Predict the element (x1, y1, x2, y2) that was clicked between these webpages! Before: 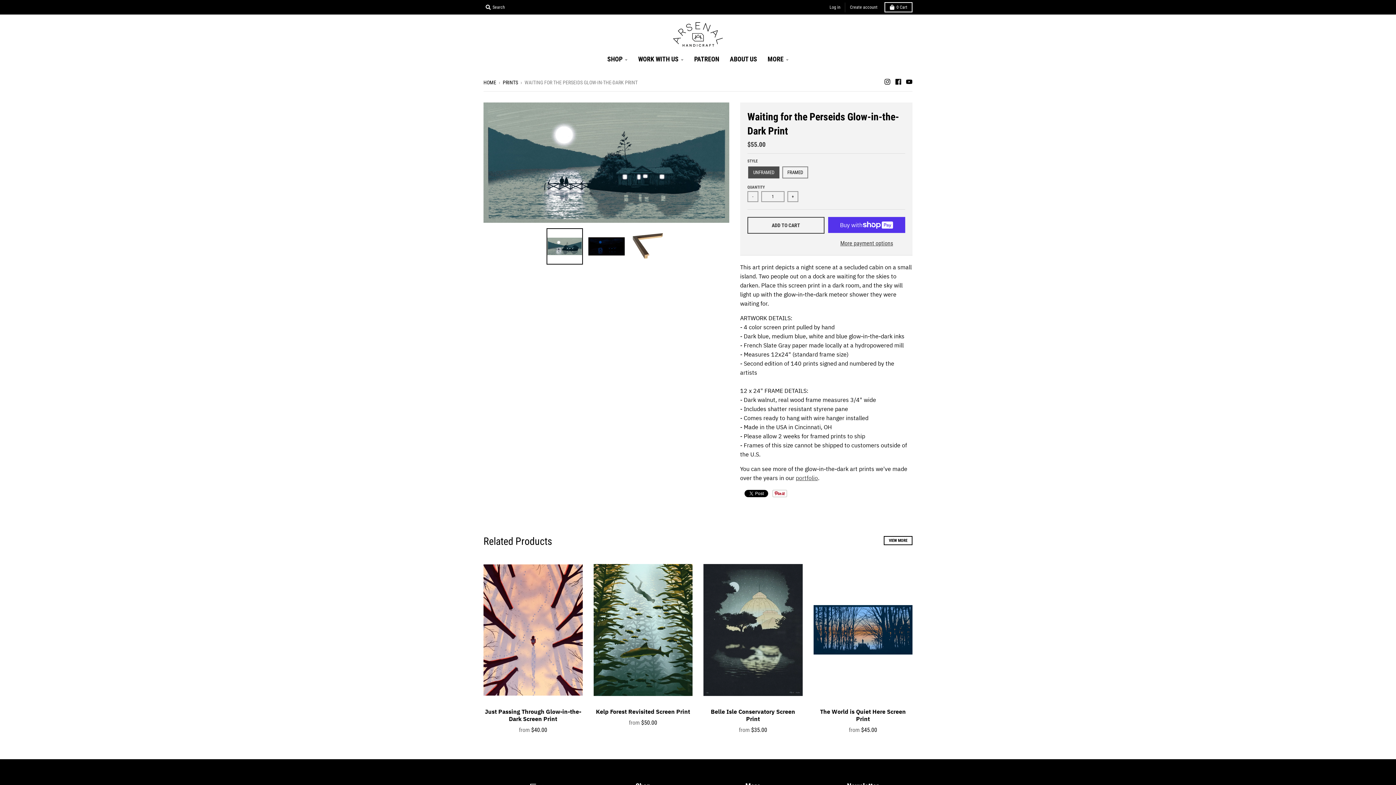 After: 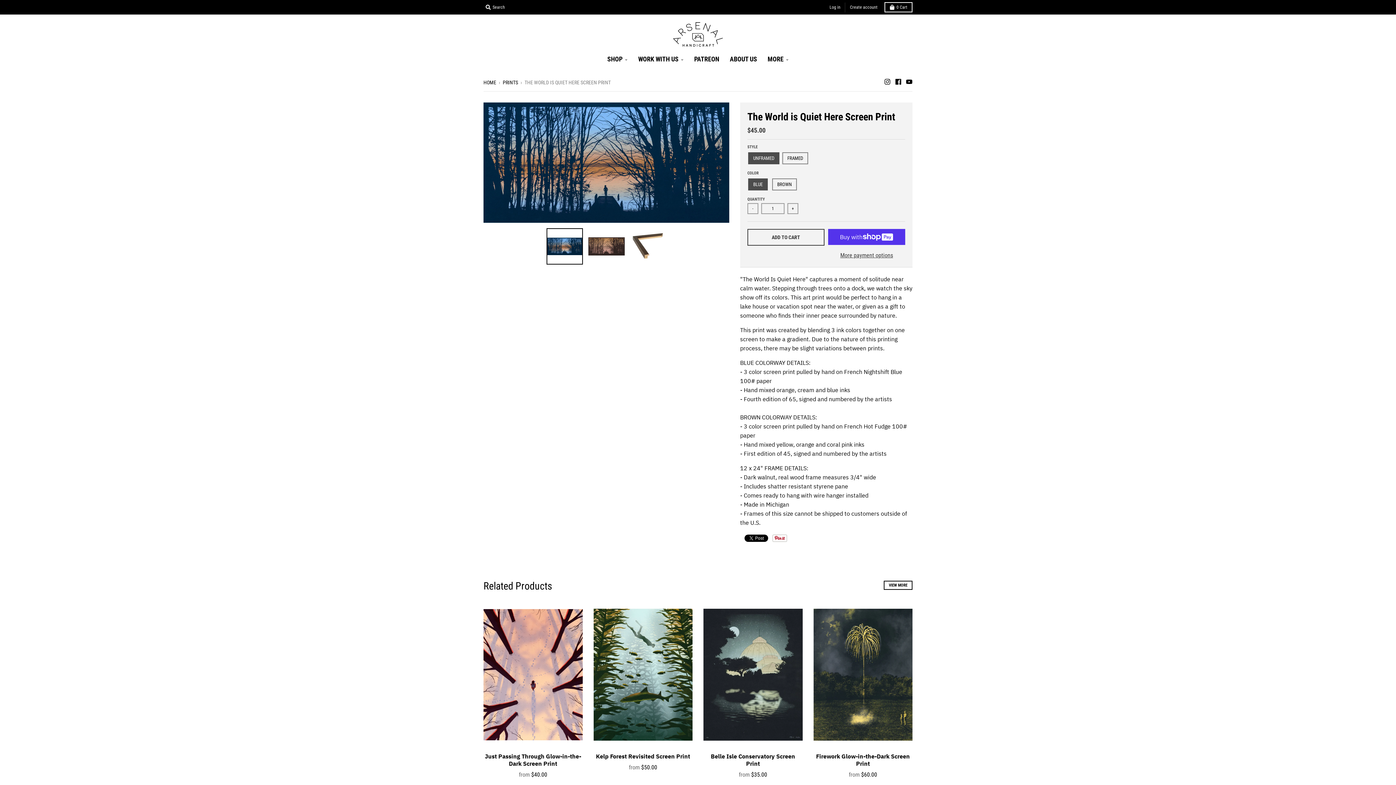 Action: bbox: (813, 556, 912, 704)